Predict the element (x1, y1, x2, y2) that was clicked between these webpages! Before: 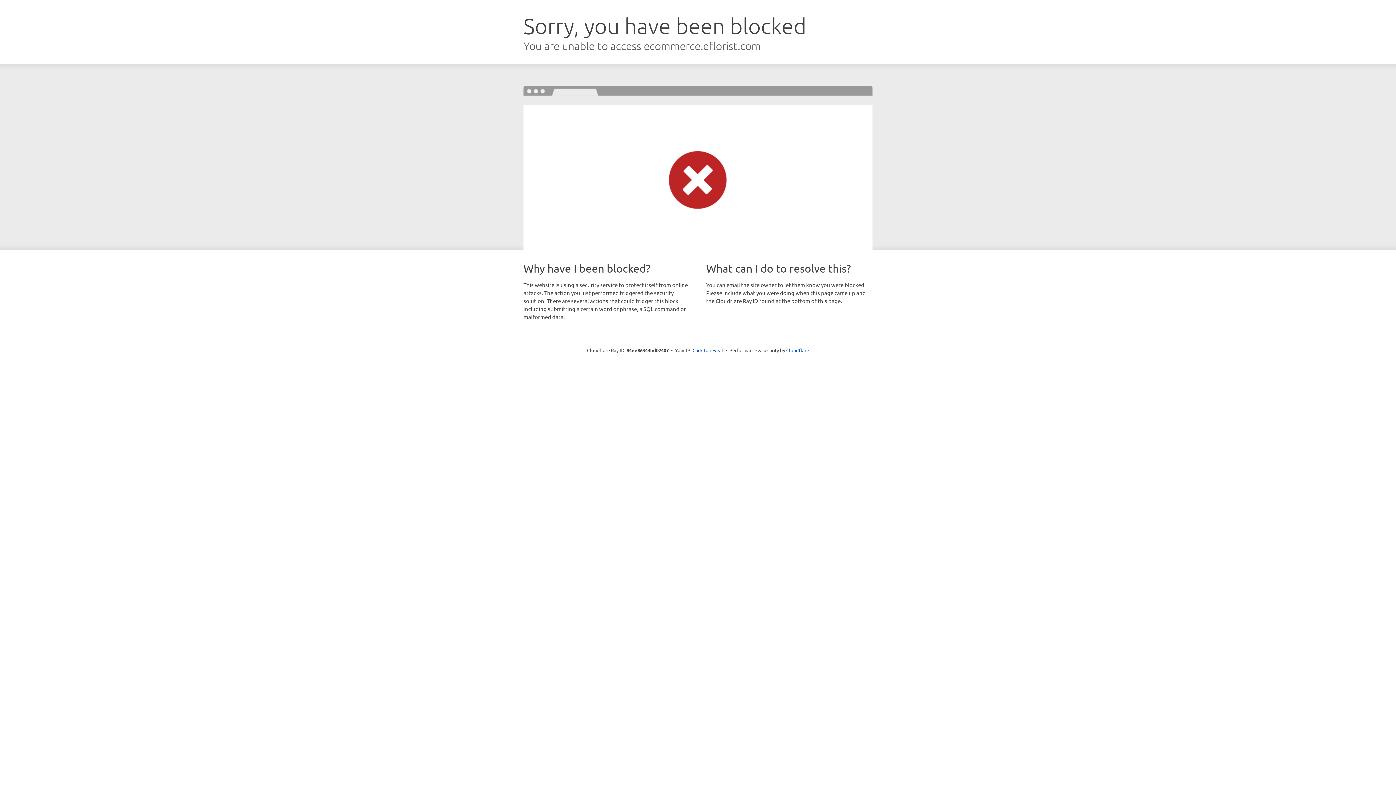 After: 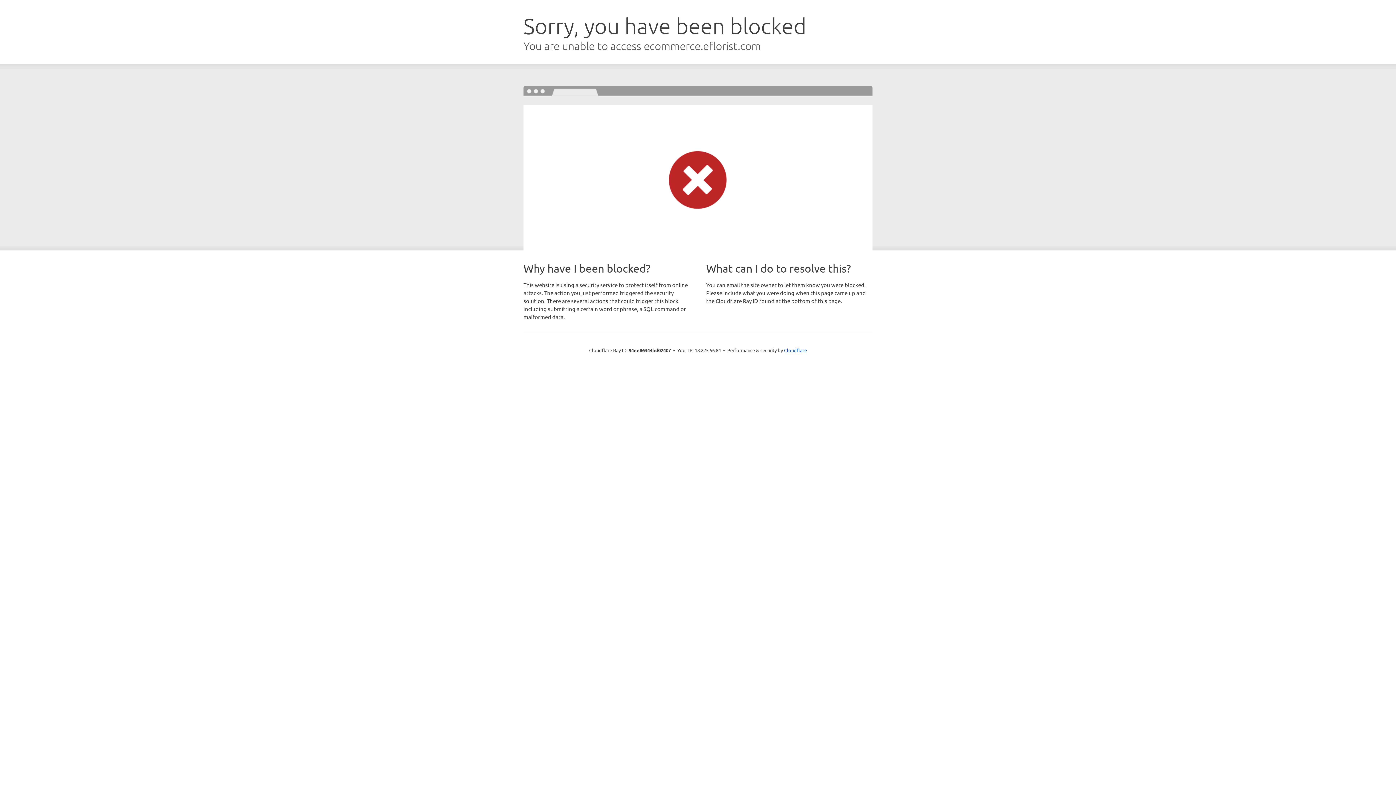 Action: bbox: (692, 346, 723, 353) label: Click to reveal